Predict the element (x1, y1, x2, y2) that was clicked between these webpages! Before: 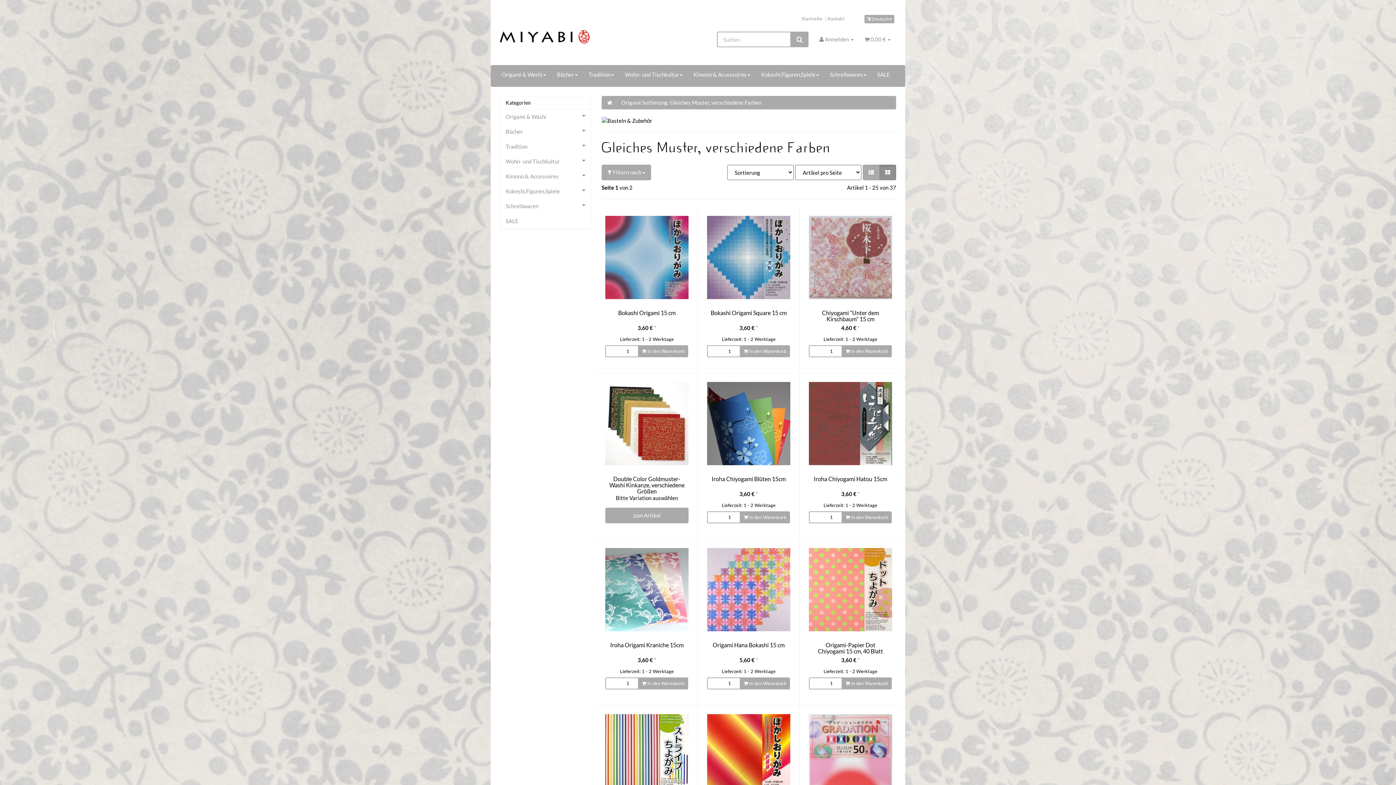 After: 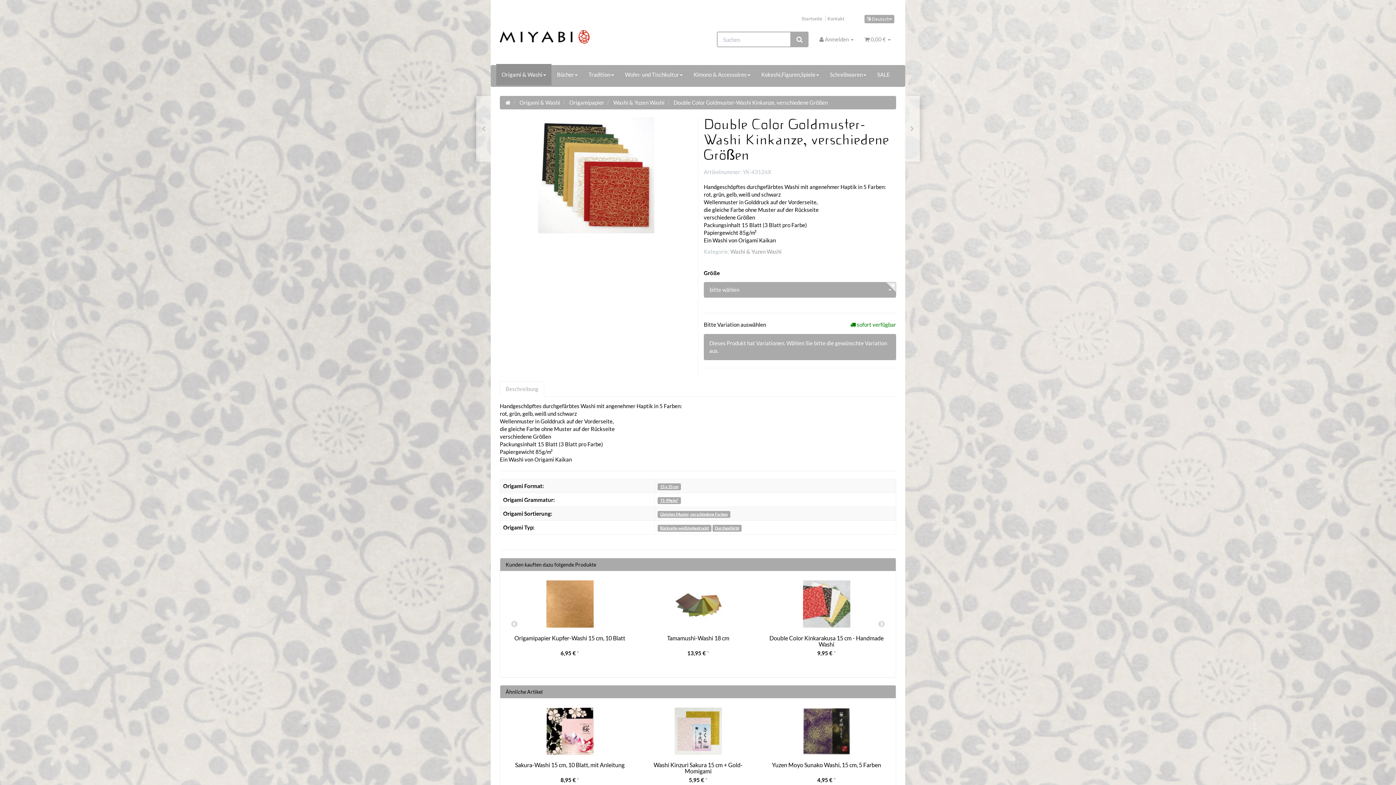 Action: bbox: (605, 377, 688, 468)